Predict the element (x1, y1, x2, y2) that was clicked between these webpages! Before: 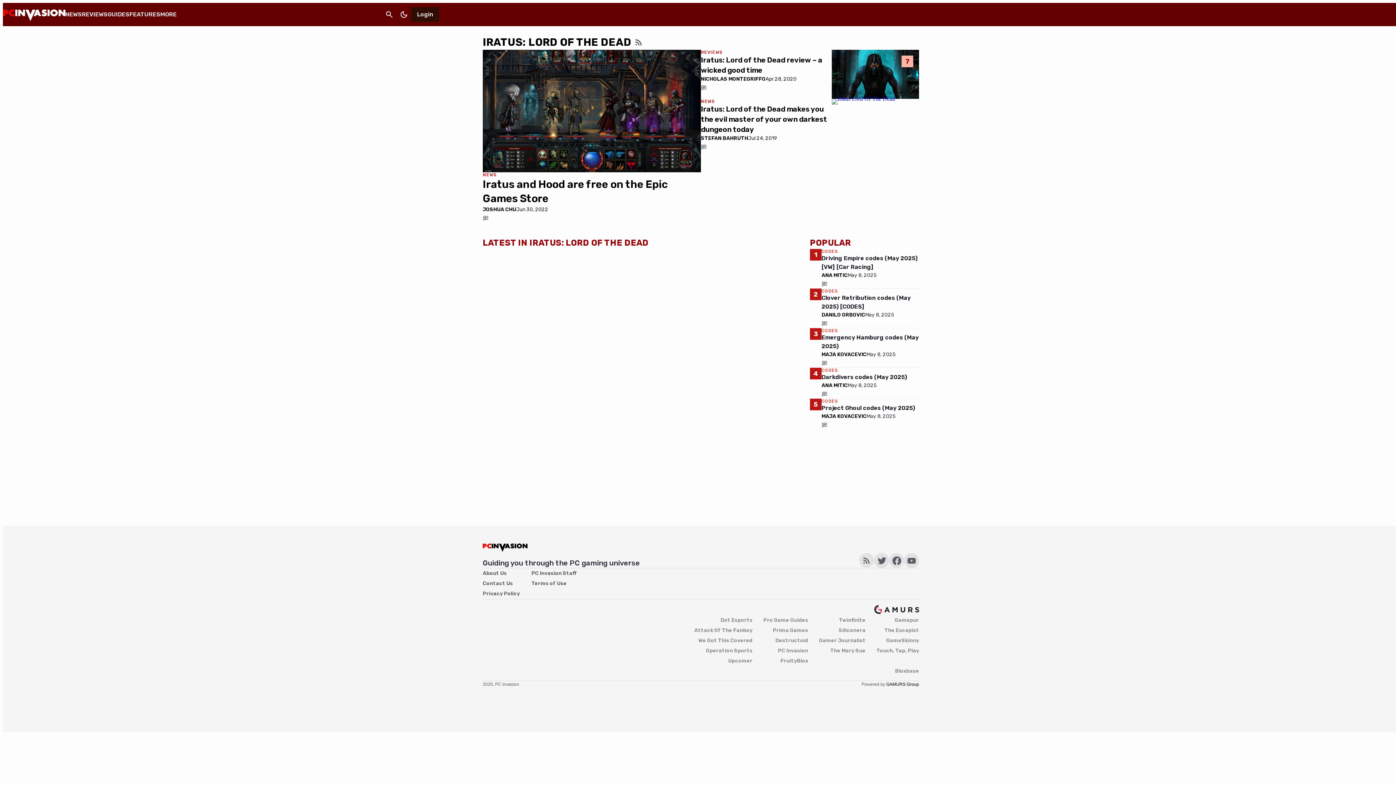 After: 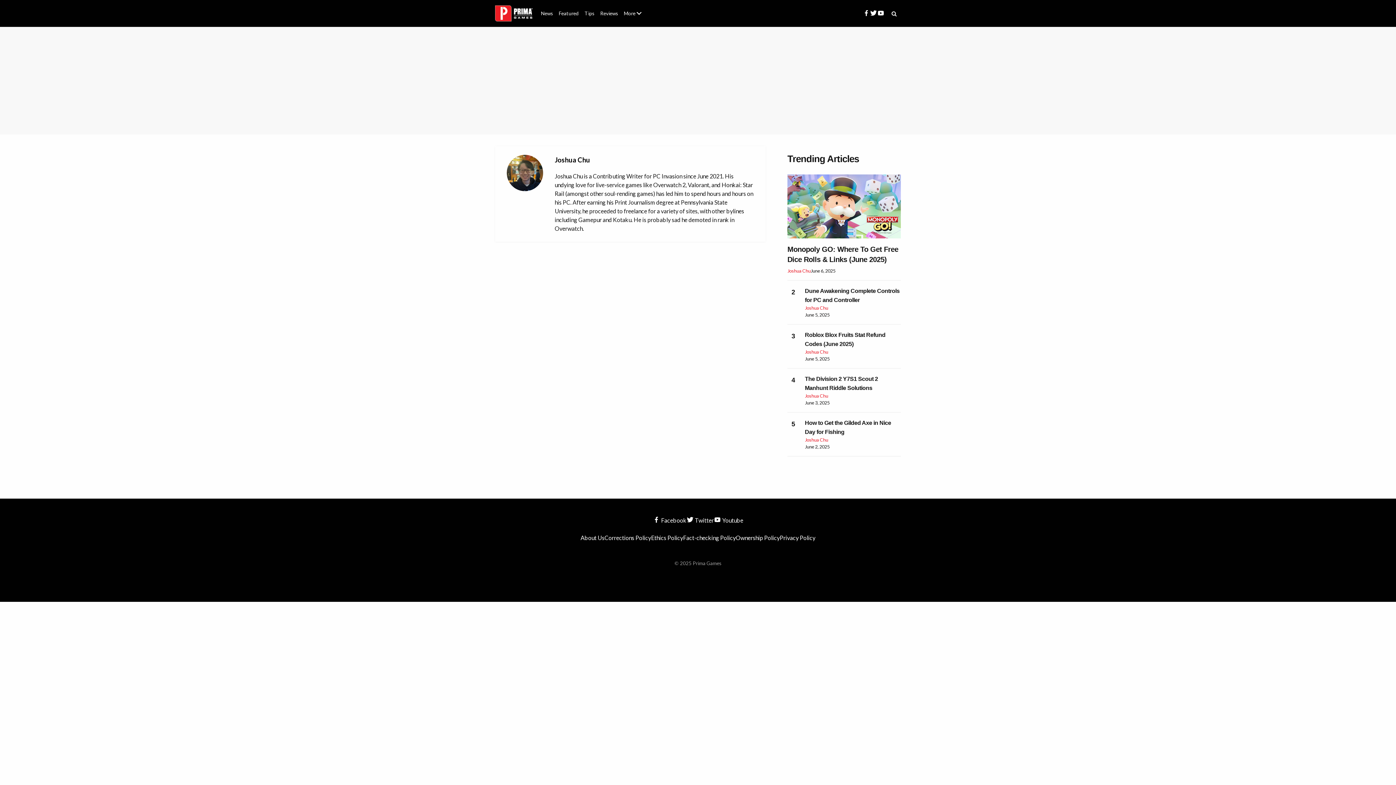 Action: label: JOSHUA CHU bbox: (482, 205, 516, 213)